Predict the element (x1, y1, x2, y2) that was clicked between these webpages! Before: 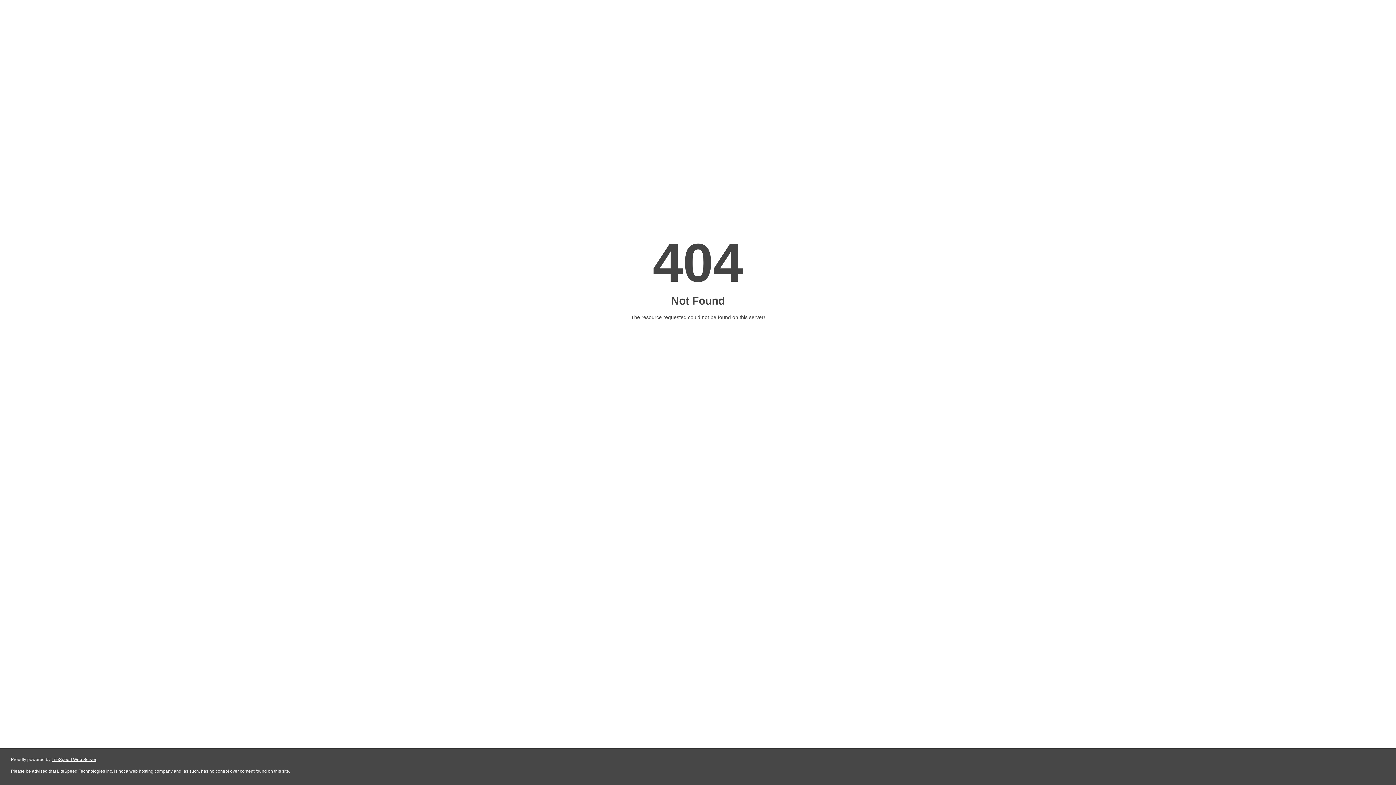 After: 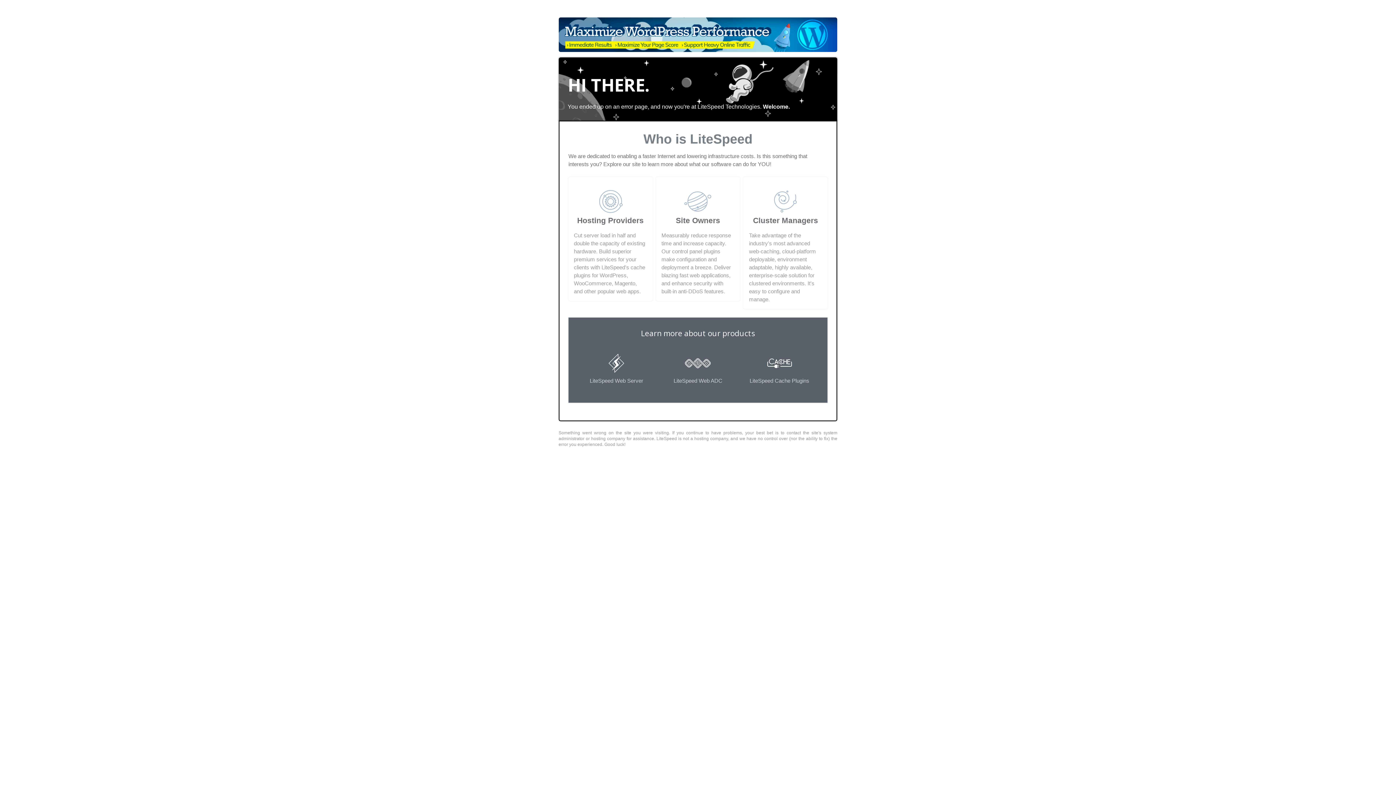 Action: bbox: (51, 757, 96, 762) label: LiteSpeed Web Server